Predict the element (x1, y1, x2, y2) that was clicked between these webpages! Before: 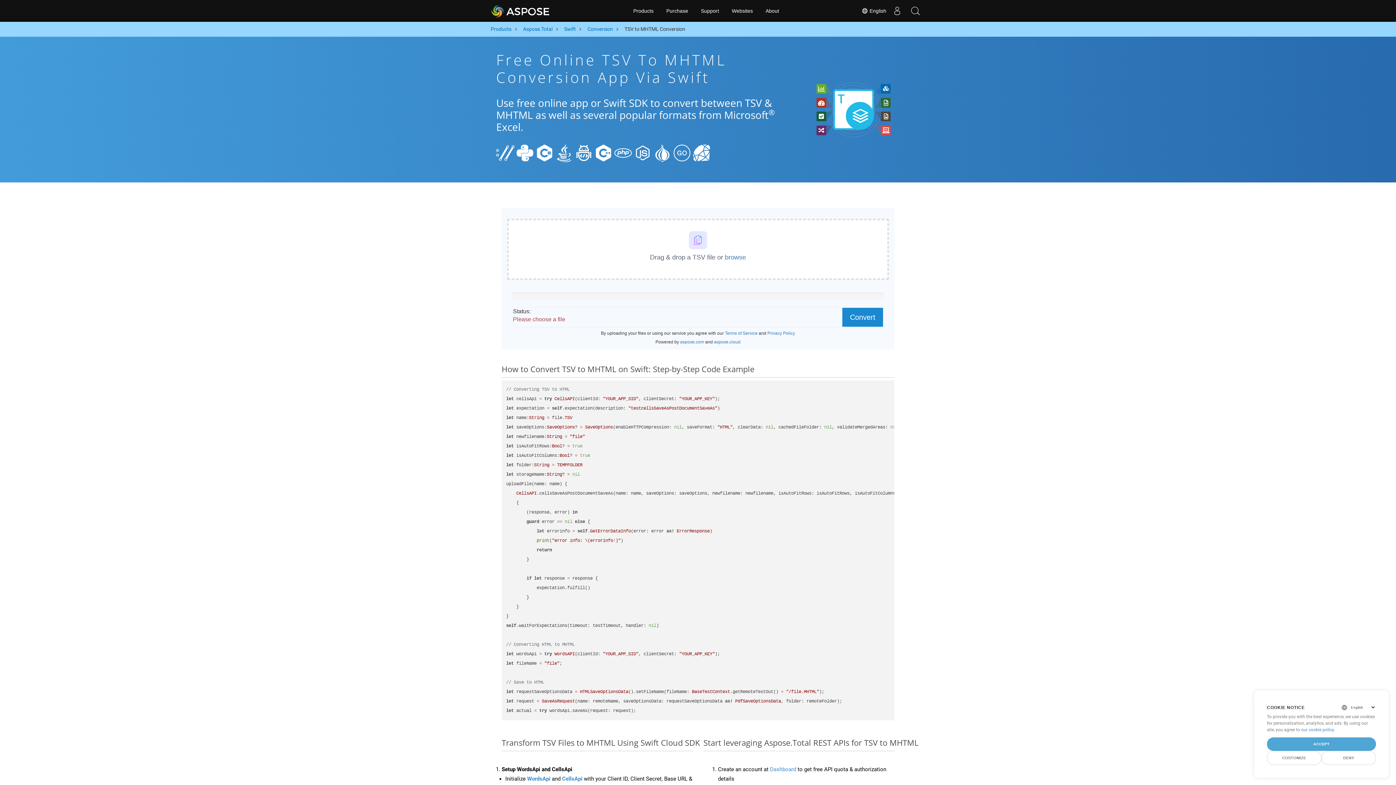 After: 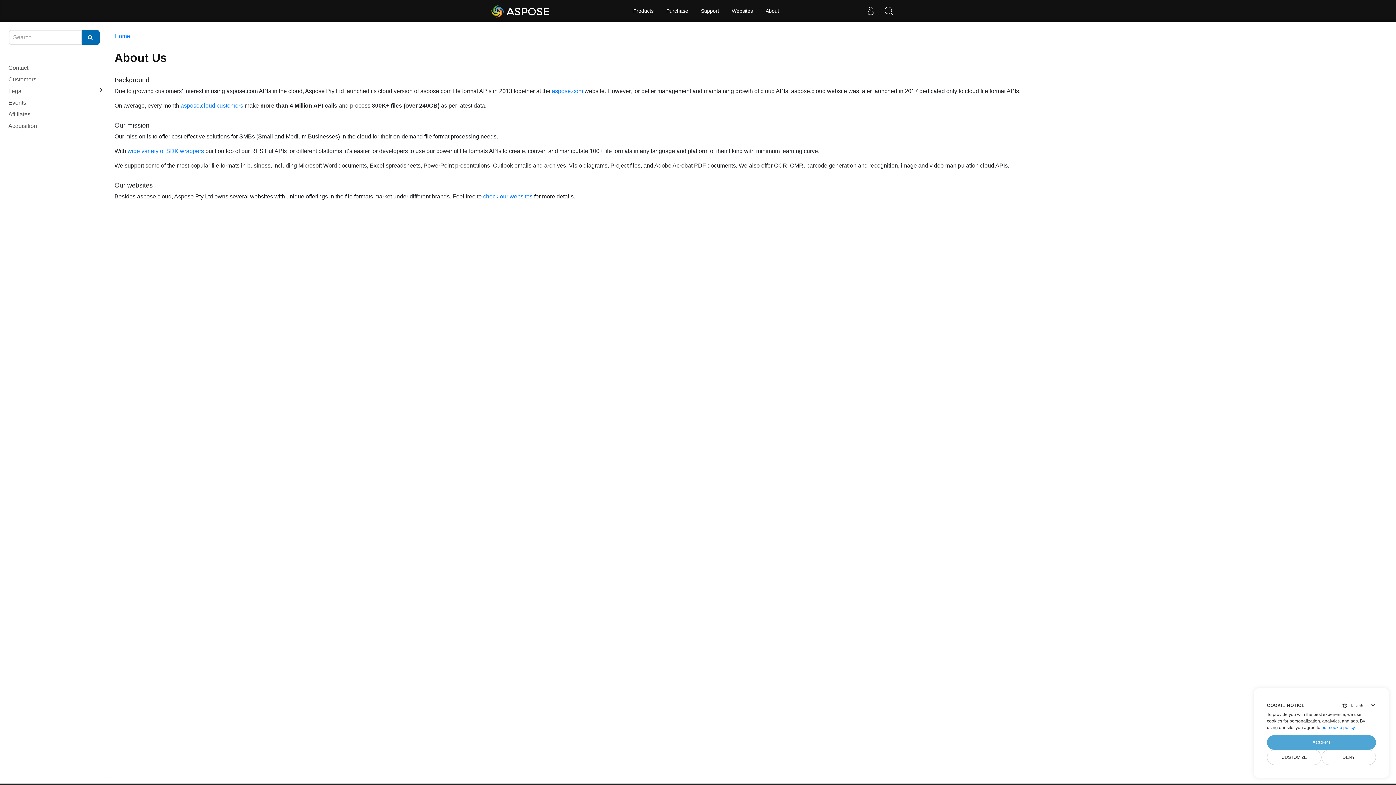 Action: label: About bbox: (760, 0, 784, 21)